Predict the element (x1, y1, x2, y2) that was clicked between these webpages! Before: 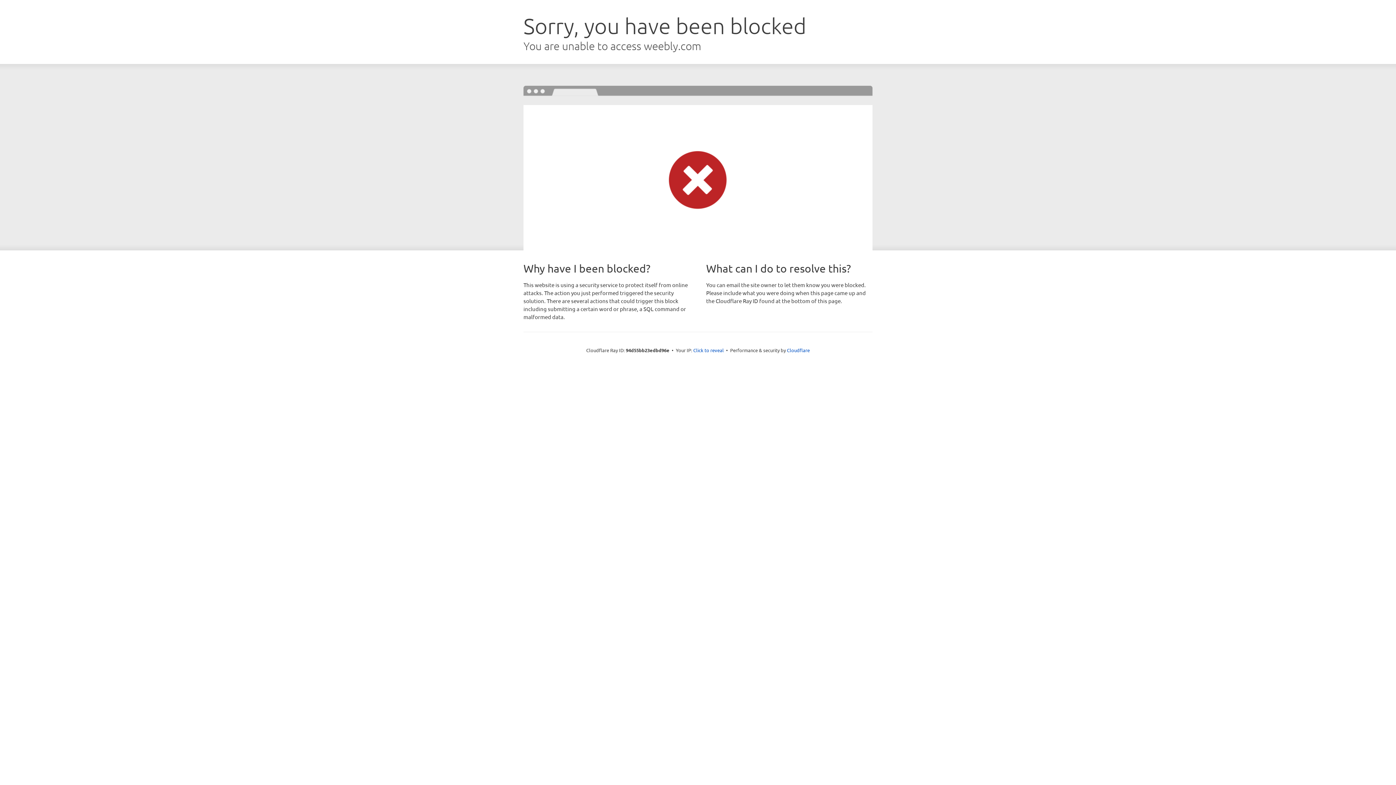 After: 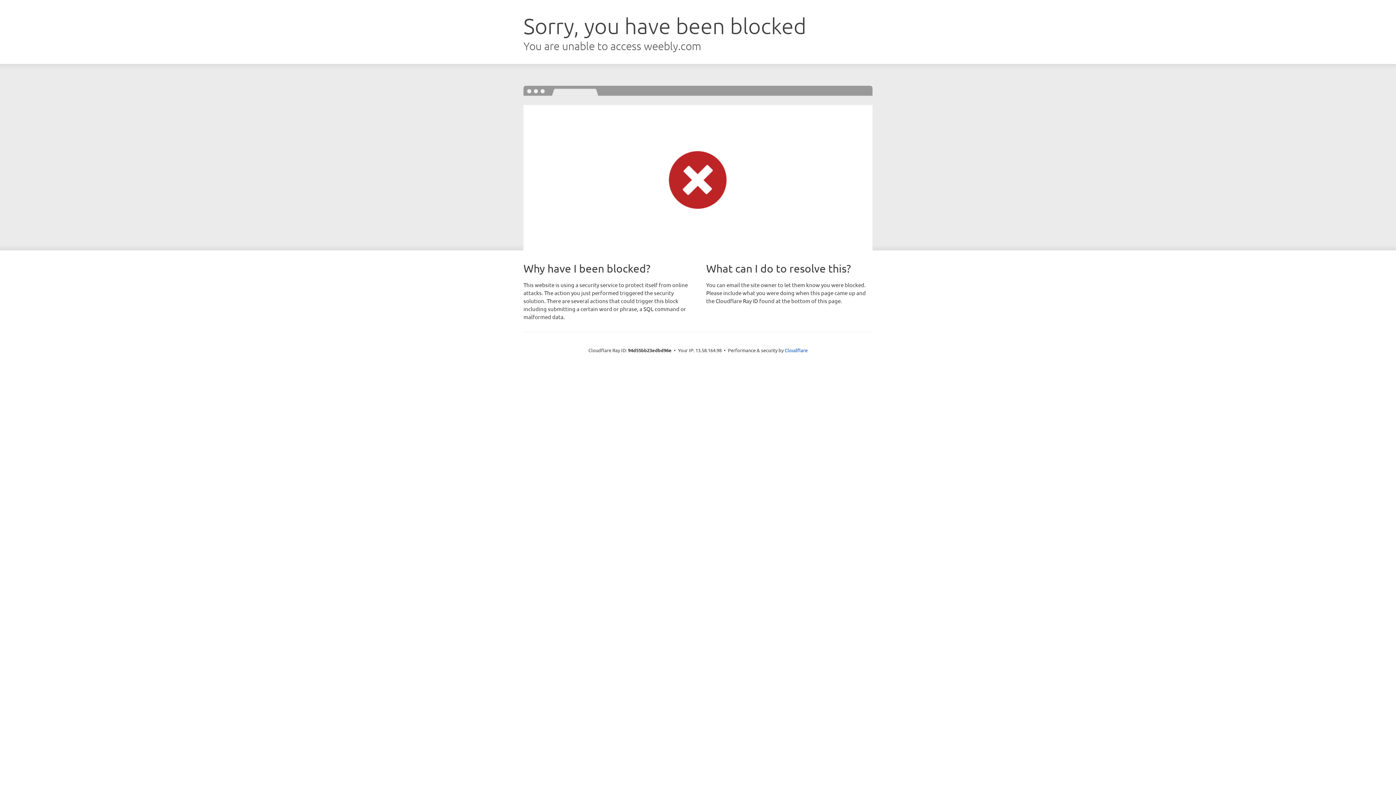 Action: label: Click to reveal bbox: (693, 346, 724, 353)